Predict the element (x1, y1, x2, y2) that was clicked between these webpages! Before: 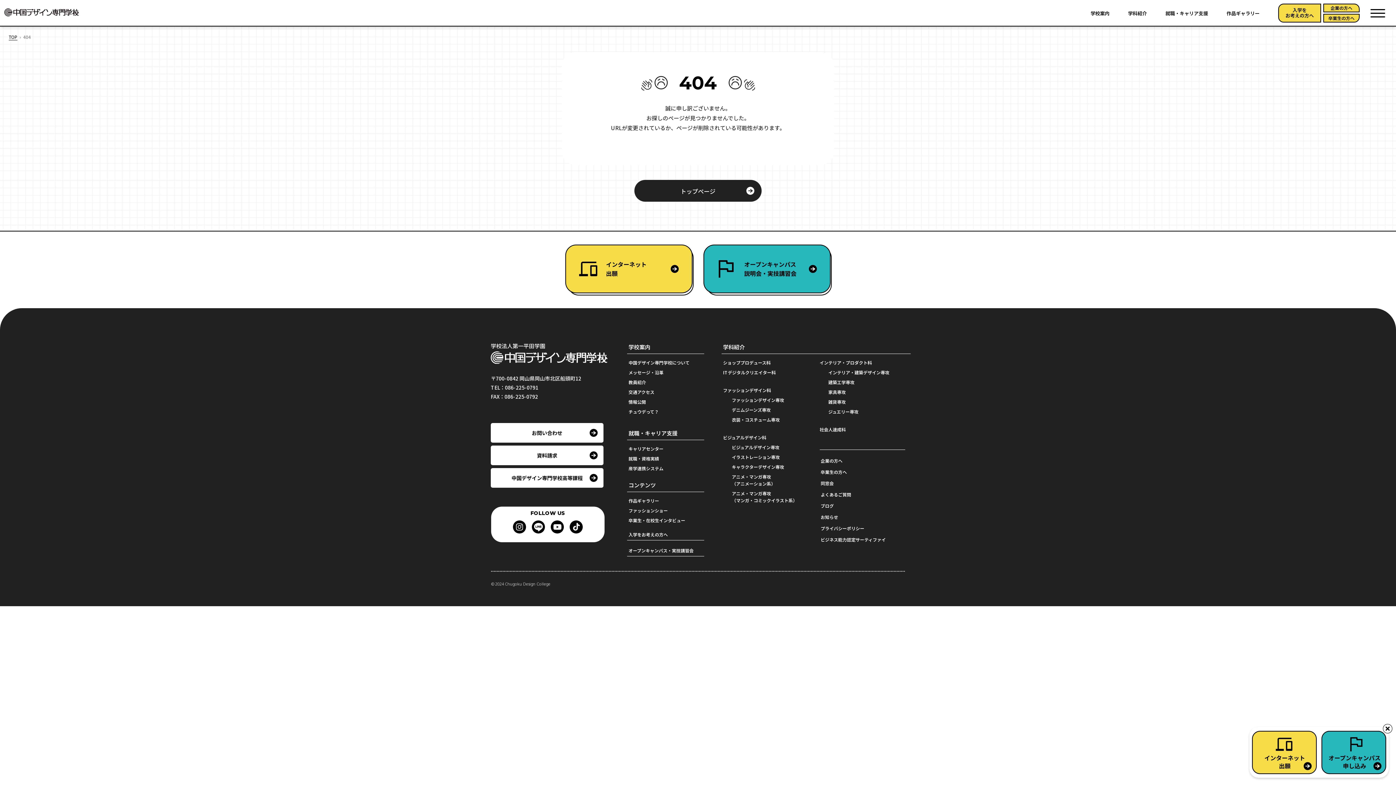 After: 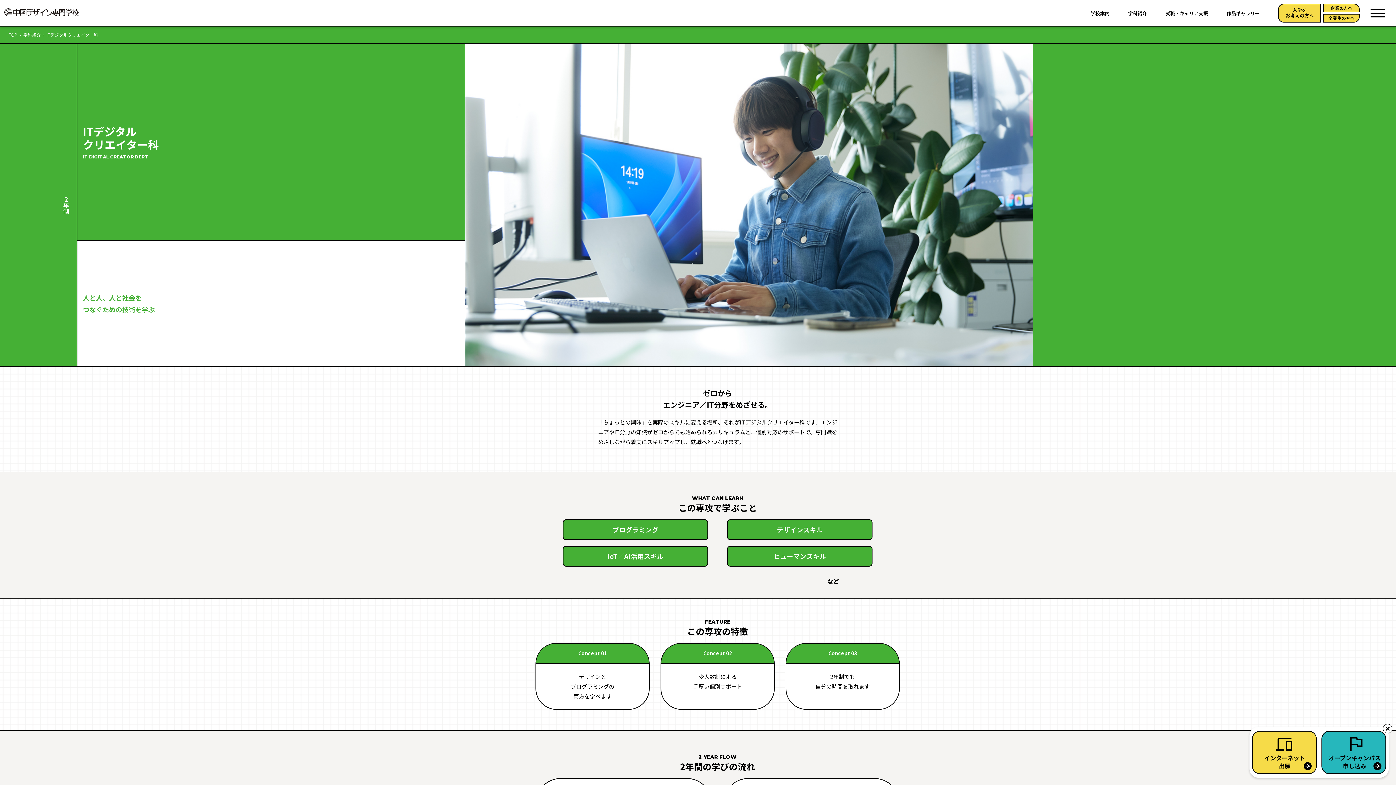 Action: bbox: (723, 369, 776, 375) label: ITデジタルクリエイター科